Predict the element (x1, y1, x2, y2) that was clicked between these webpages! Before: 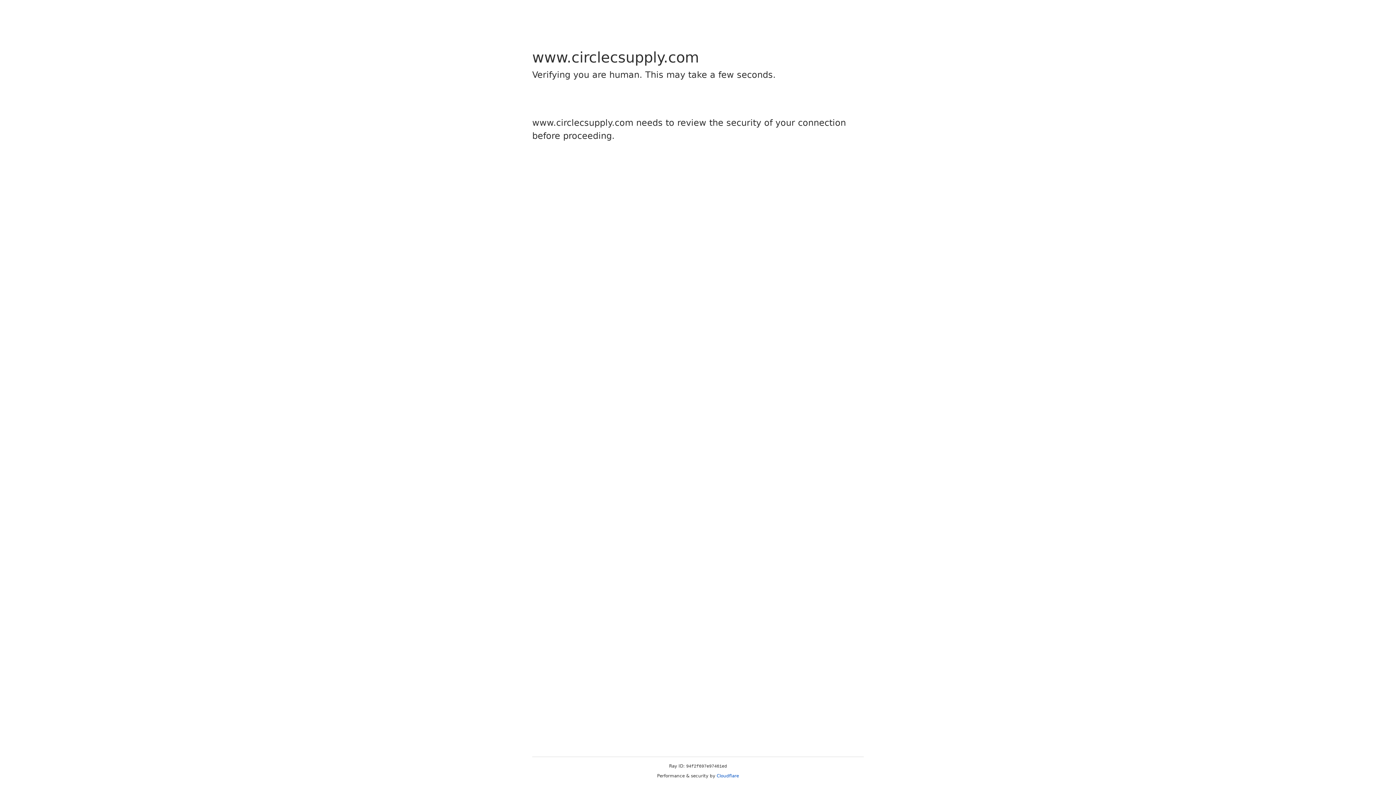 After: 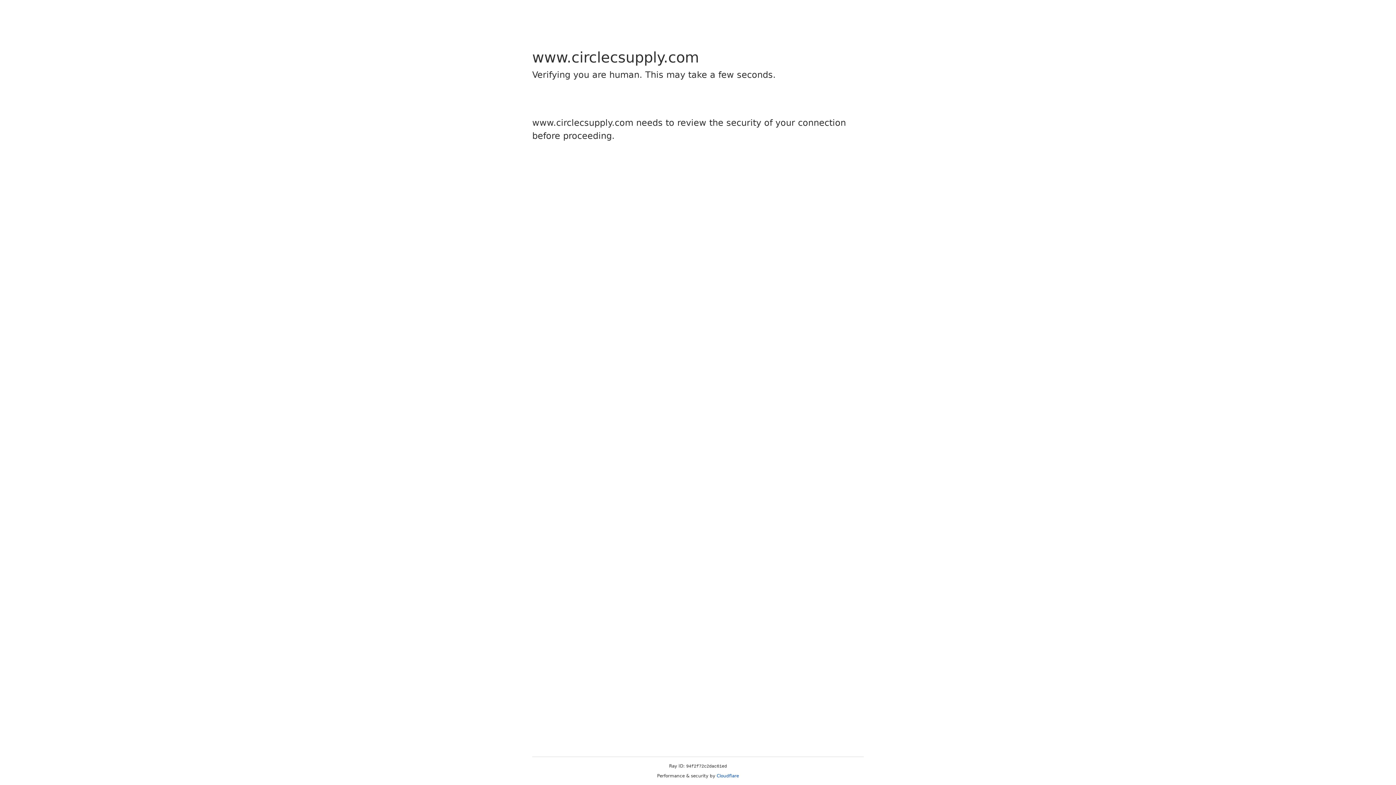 Action: bbox: (716, 773, 739, 778) label: Cloudflare